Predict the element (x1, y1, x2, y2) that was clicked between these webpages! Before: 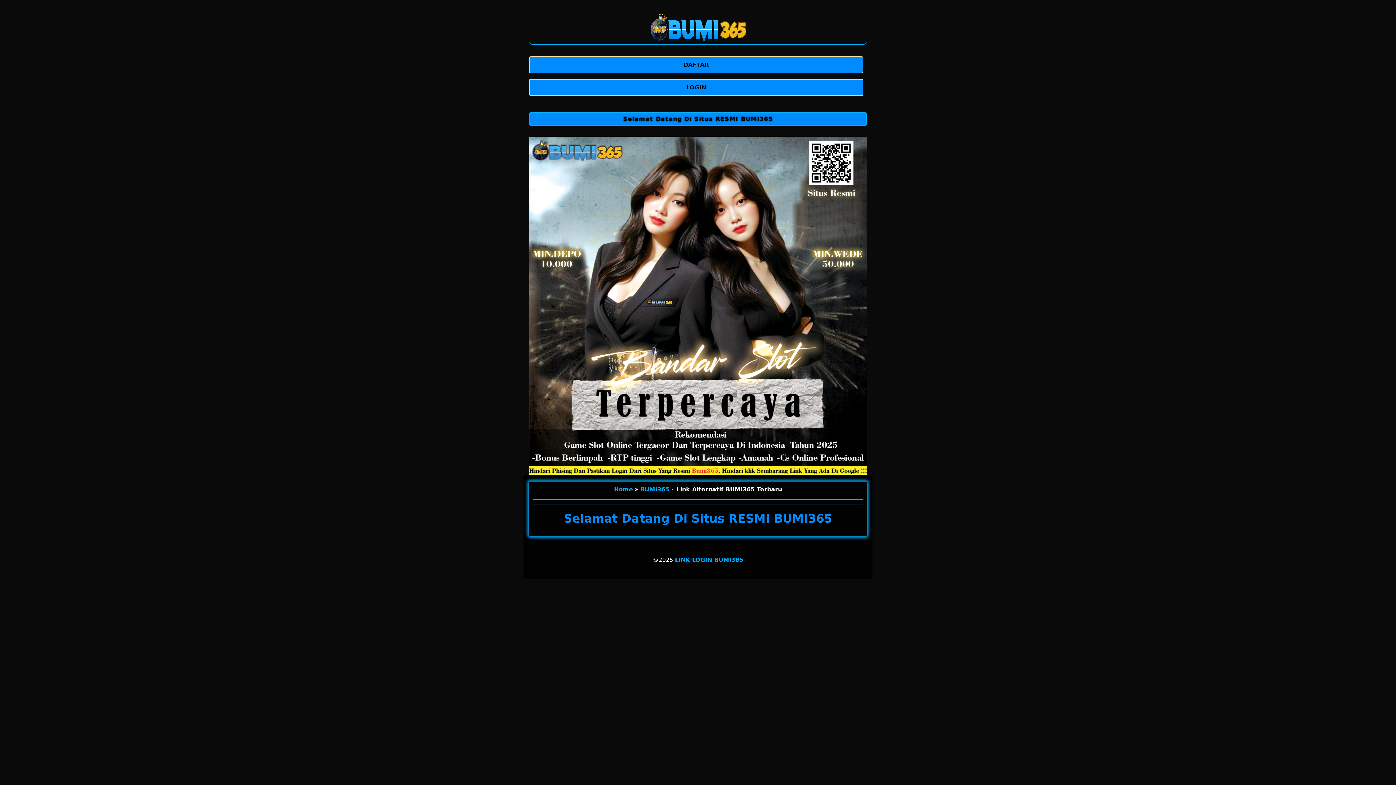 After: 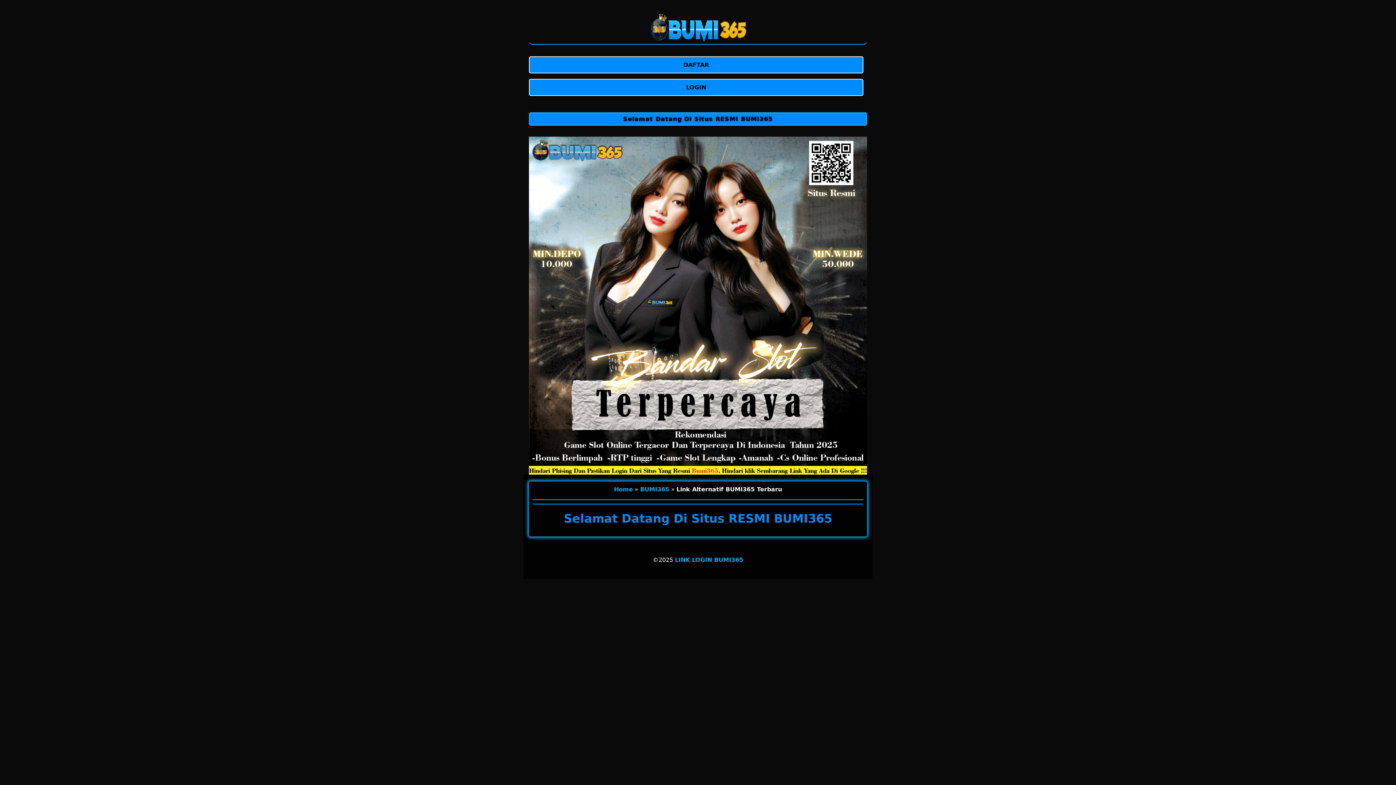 Action: label: Selamat Datang Di Situs RESMI BUMI365 bbox: (529, 112, 867, 125)